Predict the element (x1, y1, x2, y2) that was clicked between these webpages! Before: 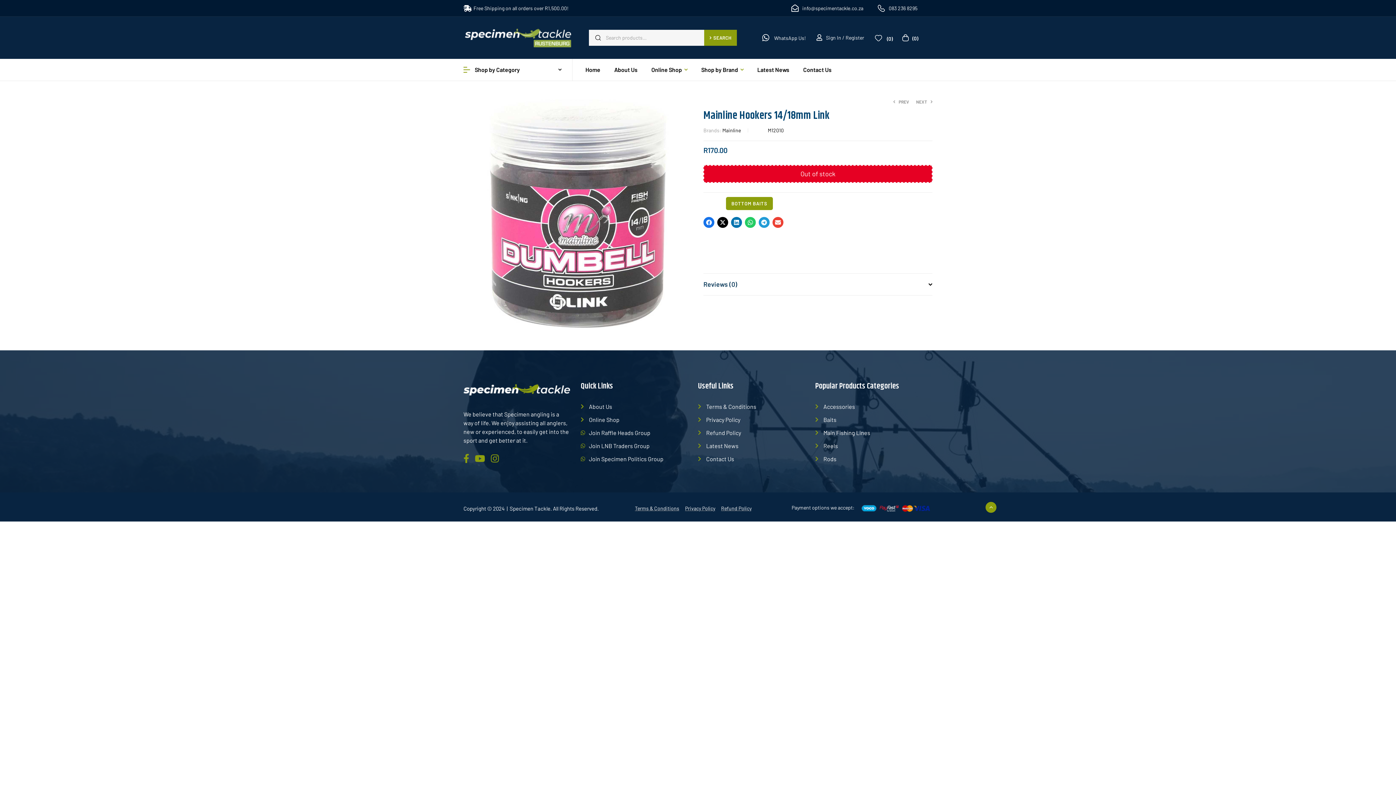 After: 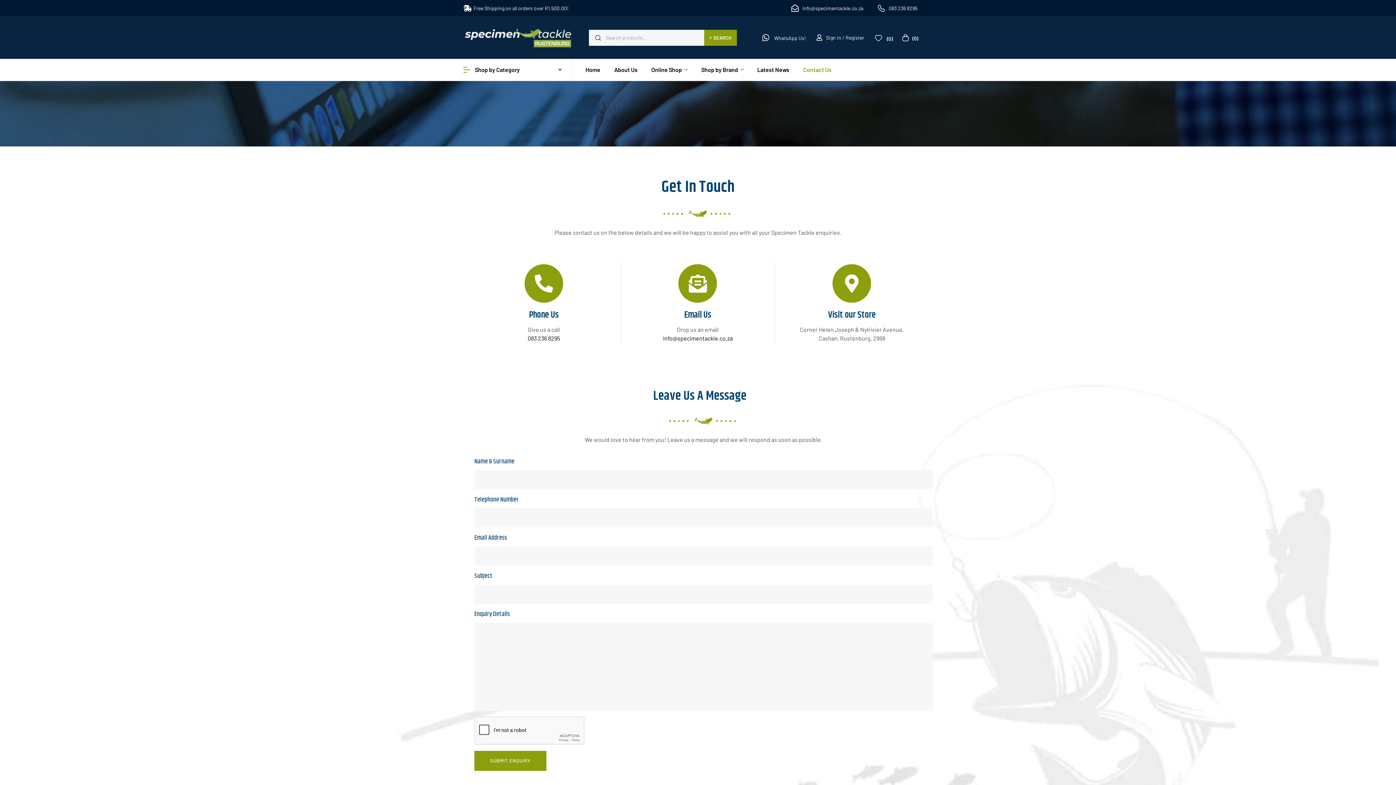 Action: label: Contact Us bbox: (796, 58, 838, 80)